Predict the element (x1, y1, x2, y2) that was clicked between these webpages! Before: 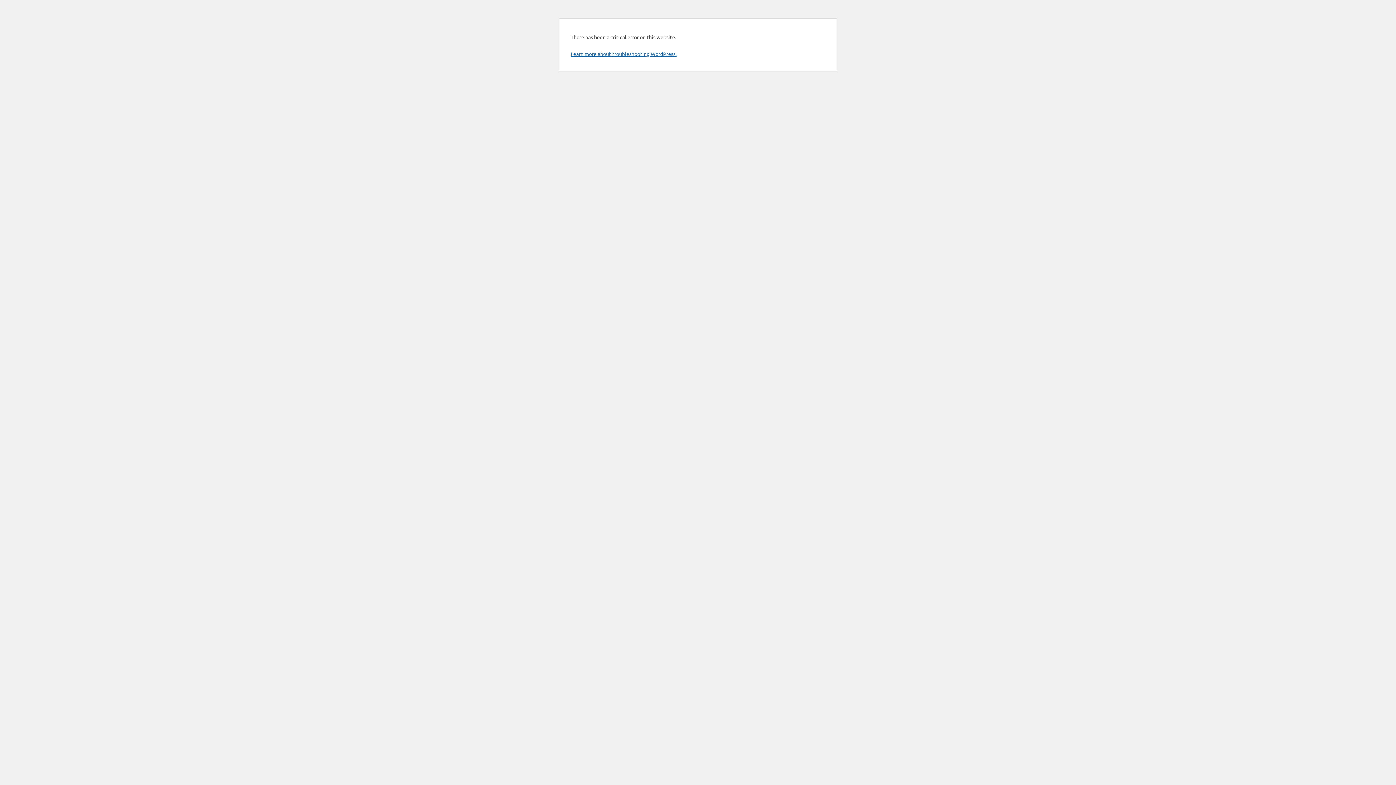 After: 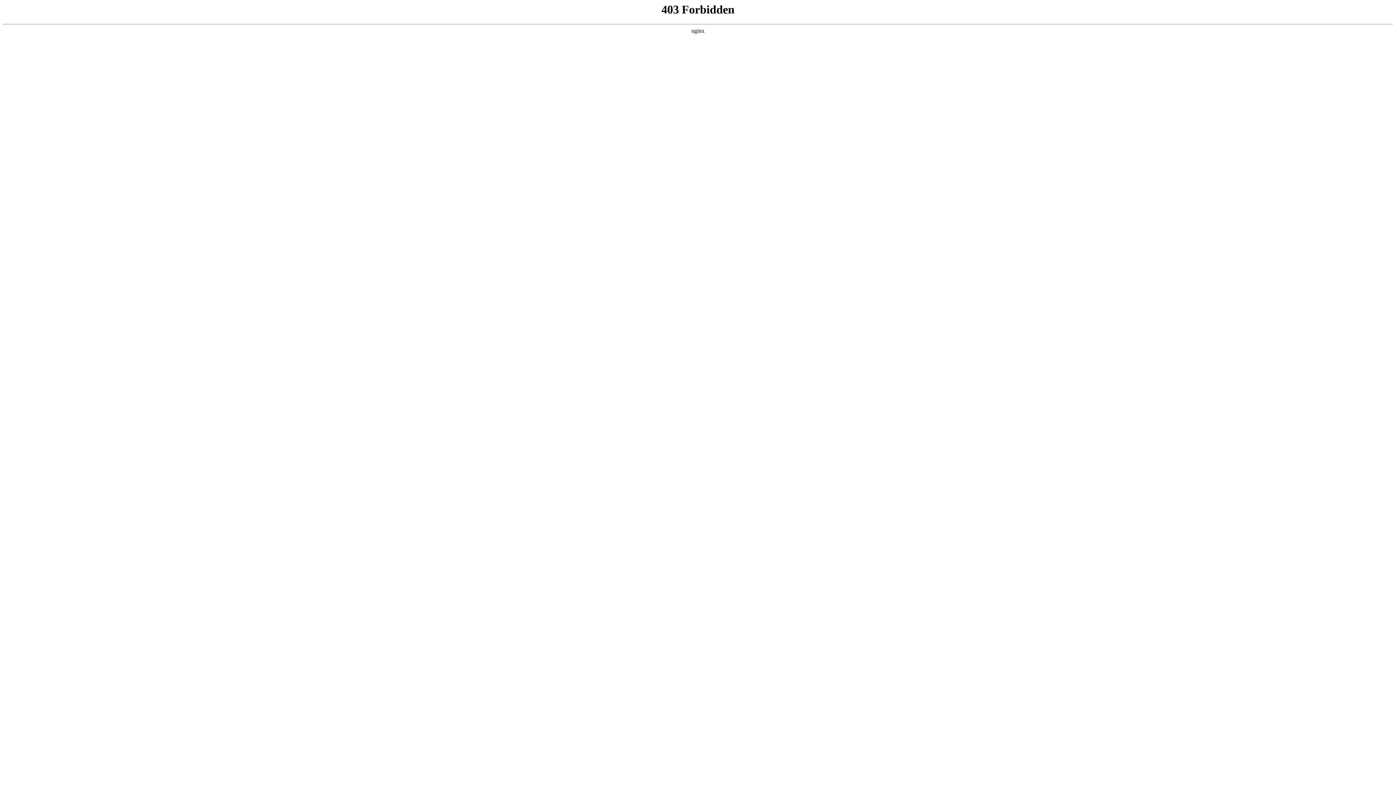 Action: label: Learn more about troubleshooting WordPress. bbox: (570, 50, 676, 57)